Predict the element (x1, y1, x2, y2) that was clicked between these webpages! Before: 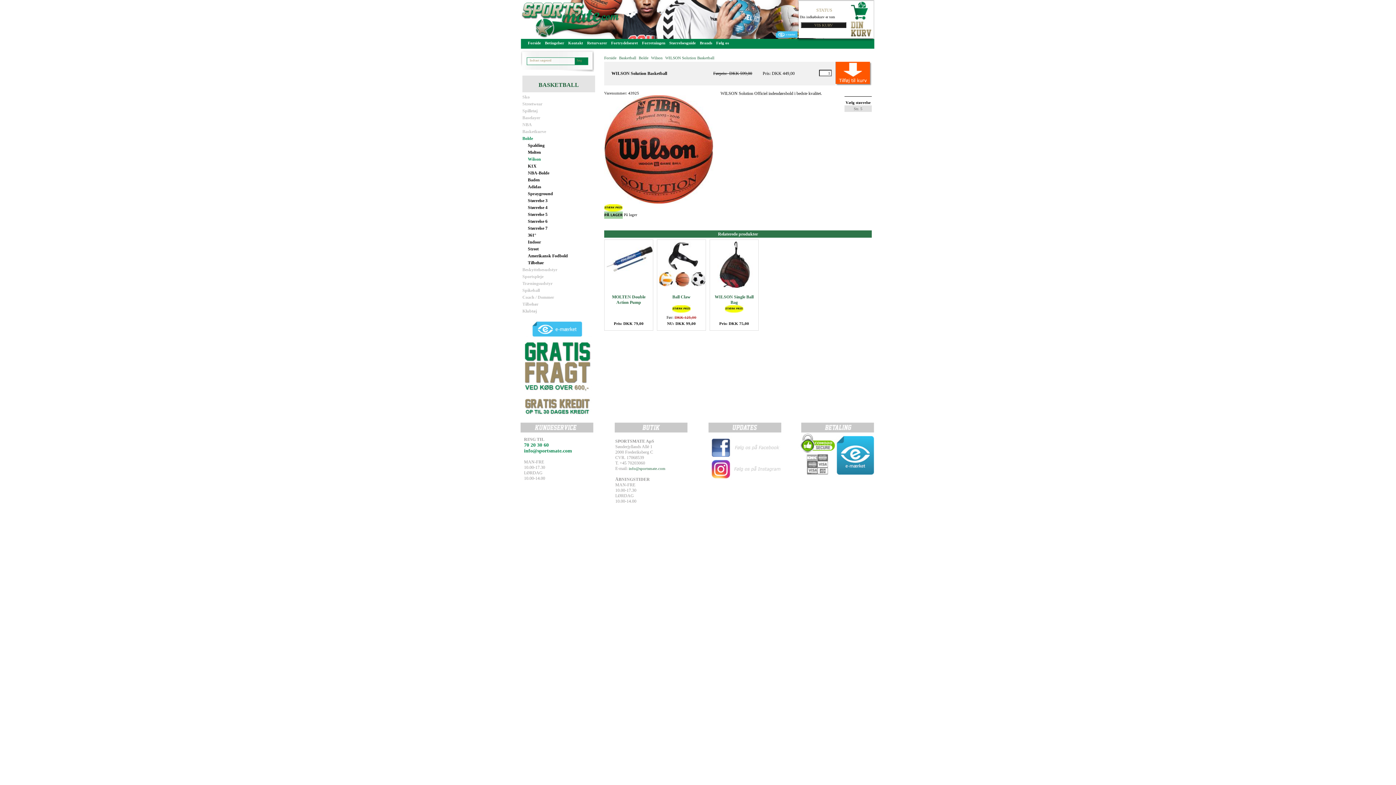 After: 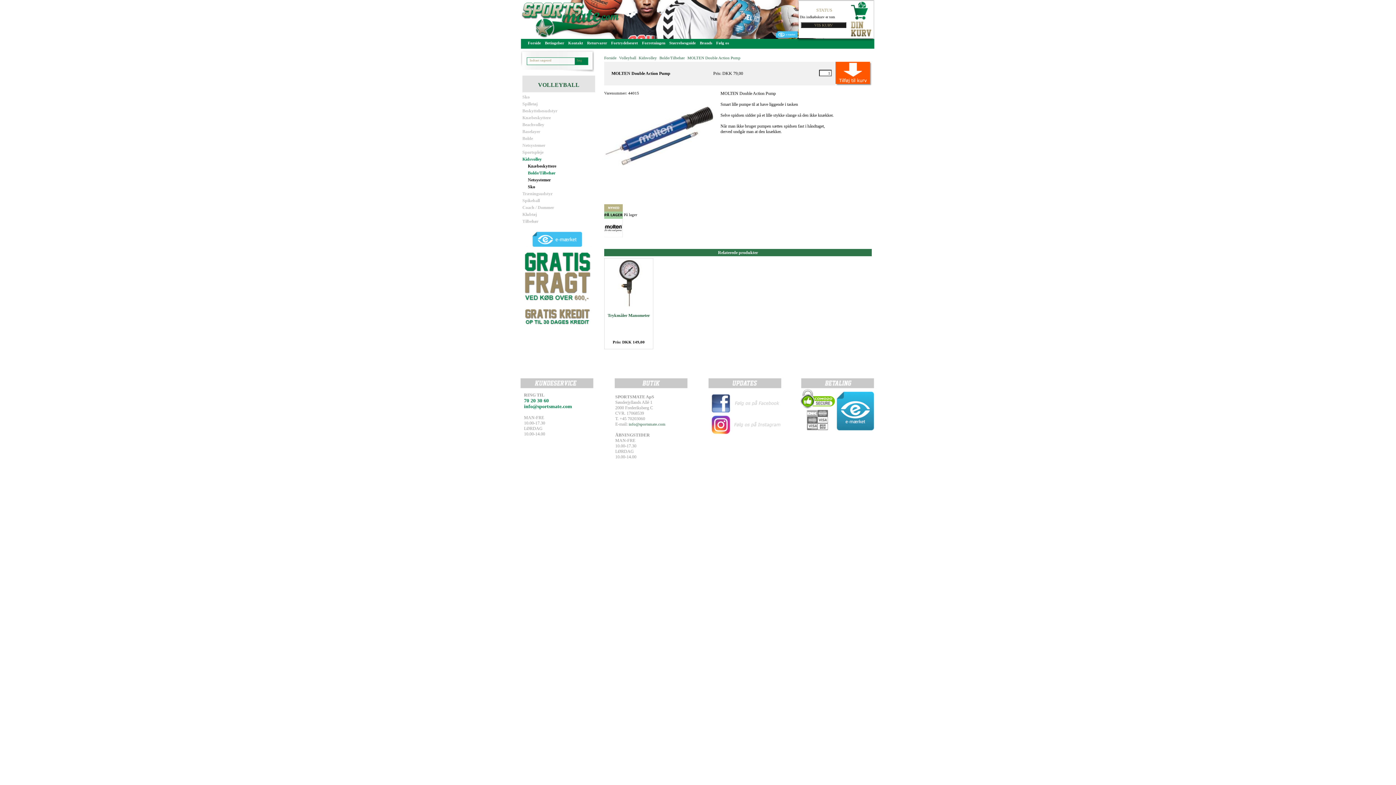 Action: label: MOLTEN Double Action Pump bbox: (606, 294, 651, 305)